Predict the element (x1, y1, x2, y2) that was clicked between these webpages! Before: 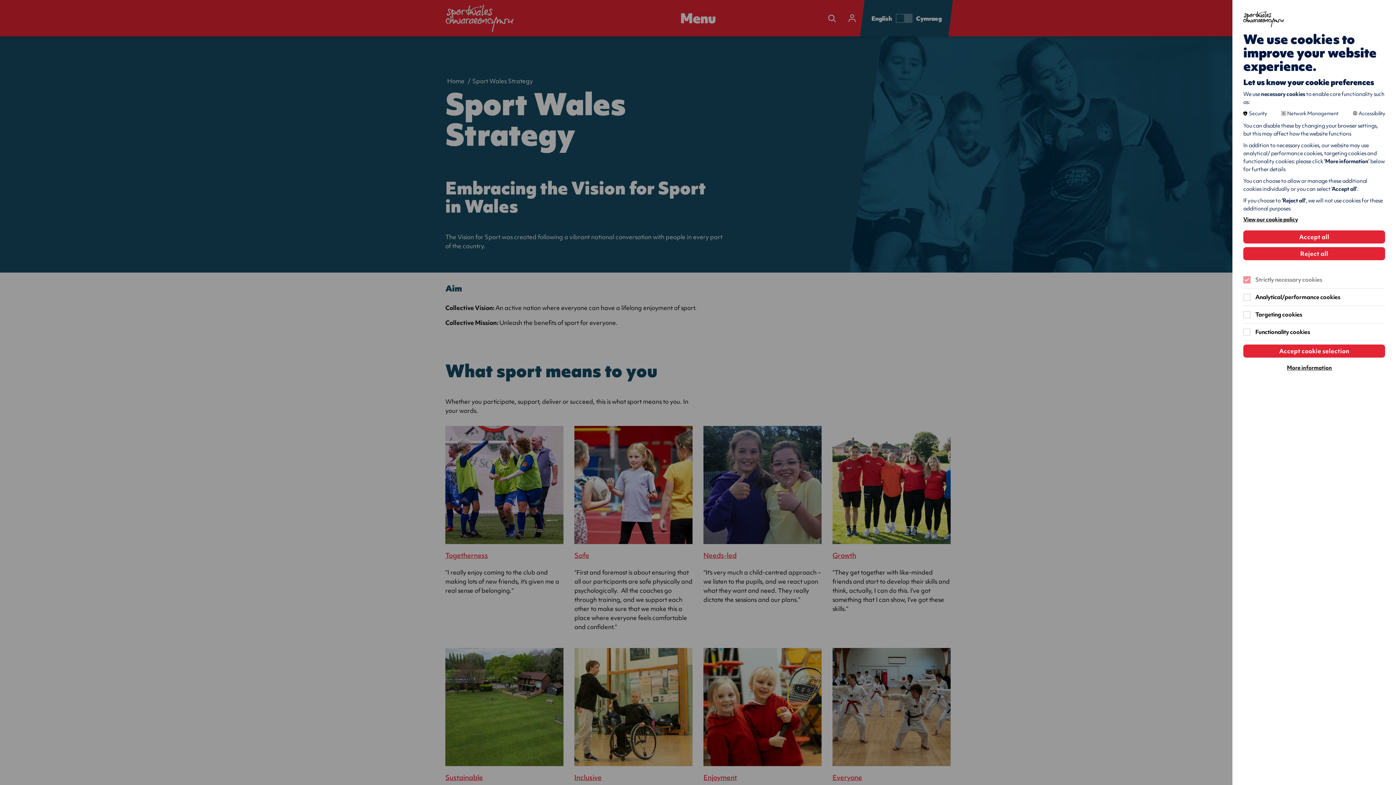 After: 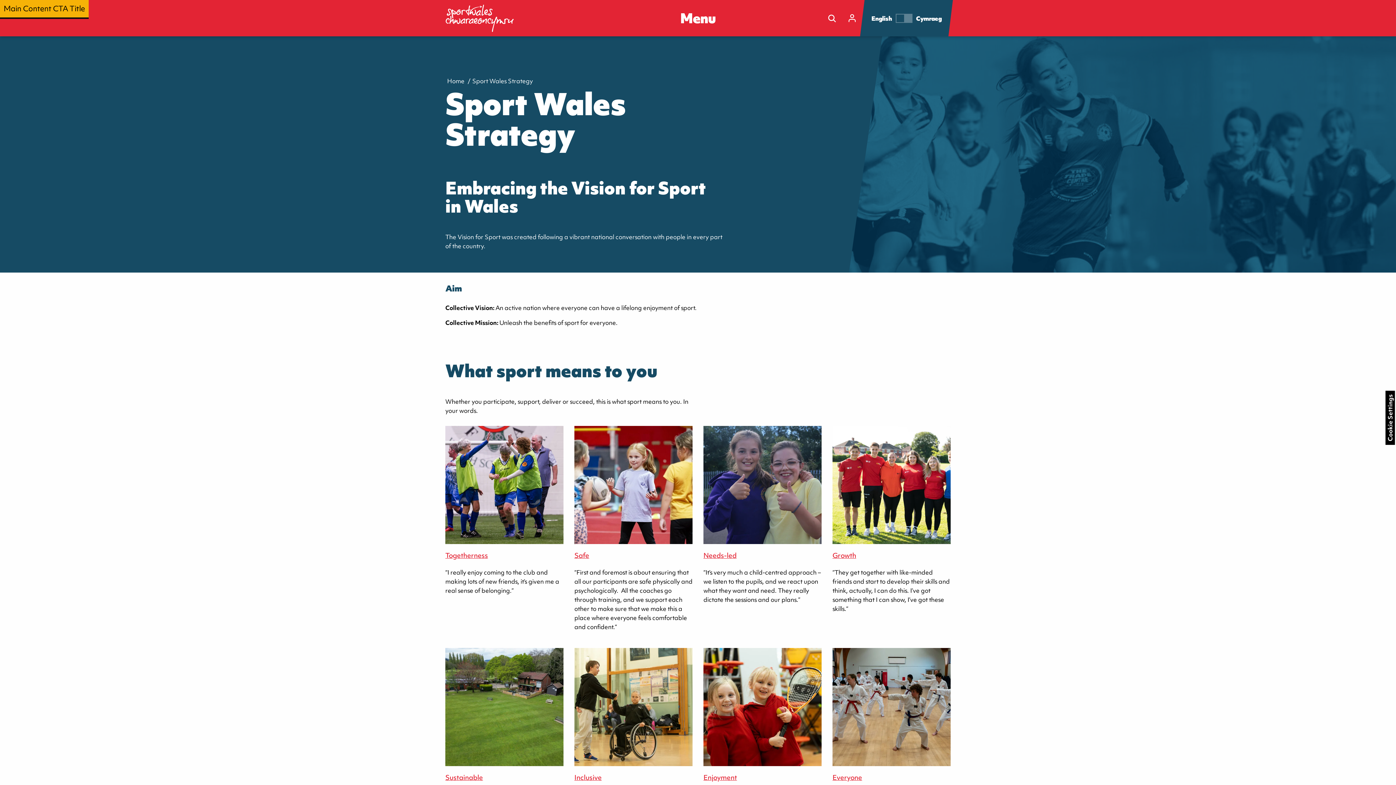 Action: label: Accept all bbox: (1243, 230, 1385, 243)